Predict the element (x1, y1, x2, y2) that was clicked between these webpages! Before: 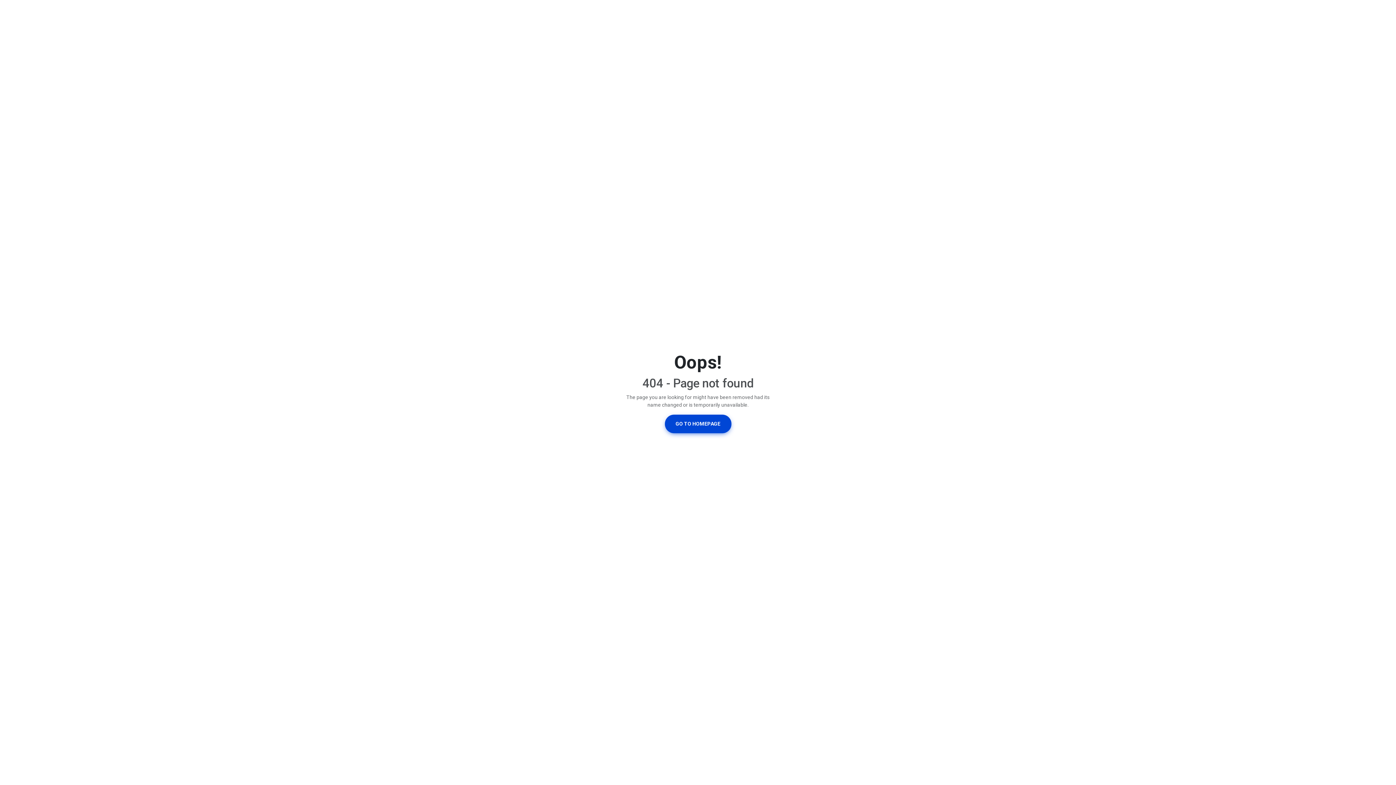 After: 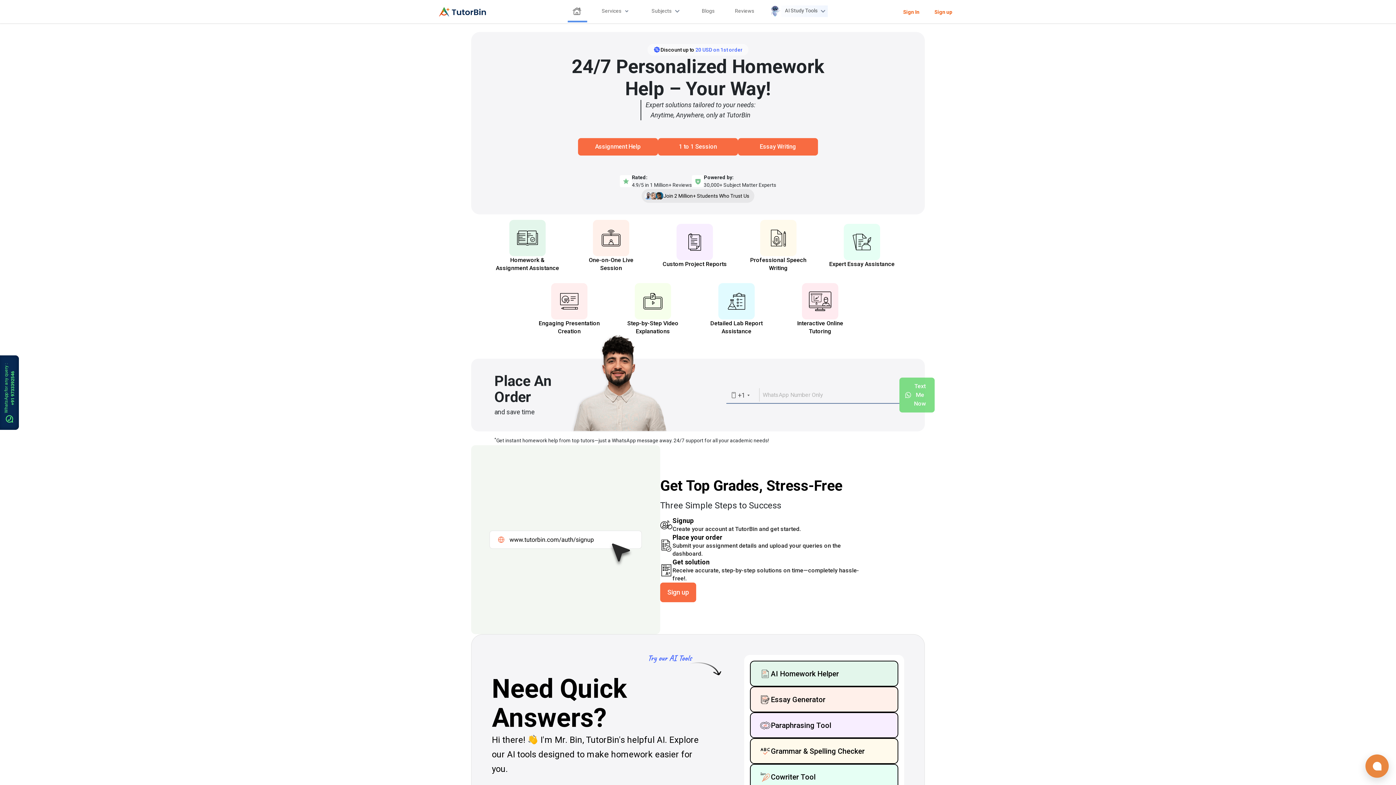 Action: bbox: (664, 414, 731, 433) label: GO TO HOMEPAGE